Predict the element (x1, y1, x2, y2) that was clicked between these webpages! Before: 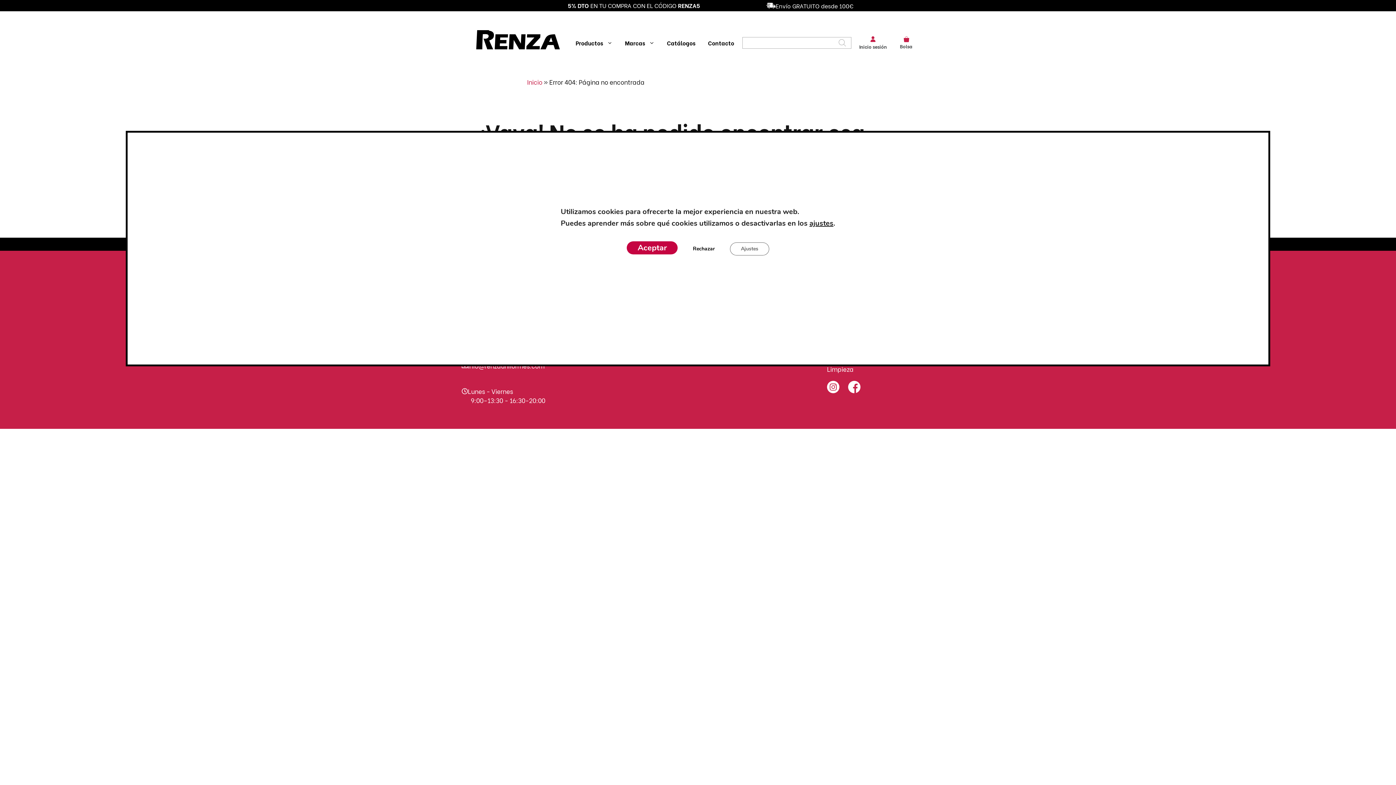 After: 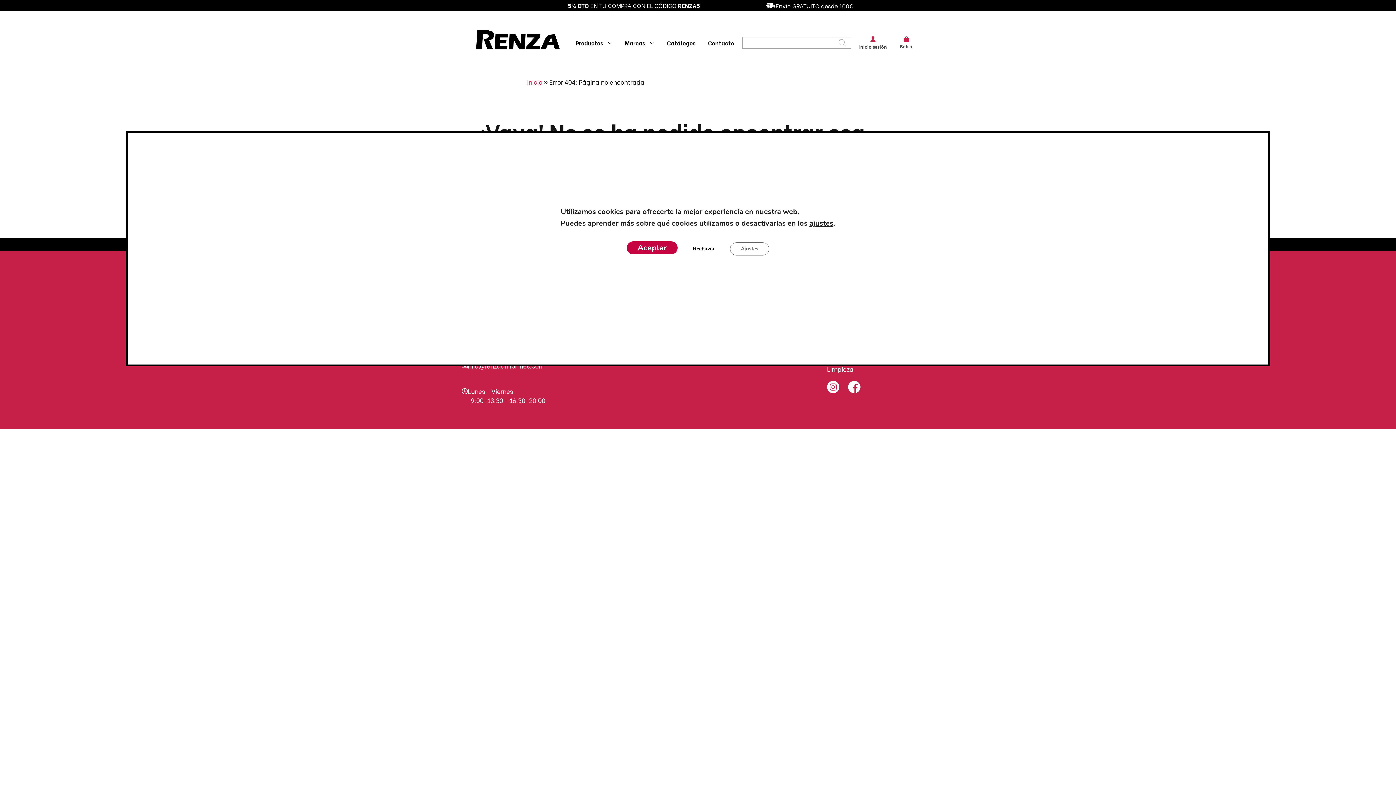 Action: bbox: (827, 364, 853, 373) label: Limpieza